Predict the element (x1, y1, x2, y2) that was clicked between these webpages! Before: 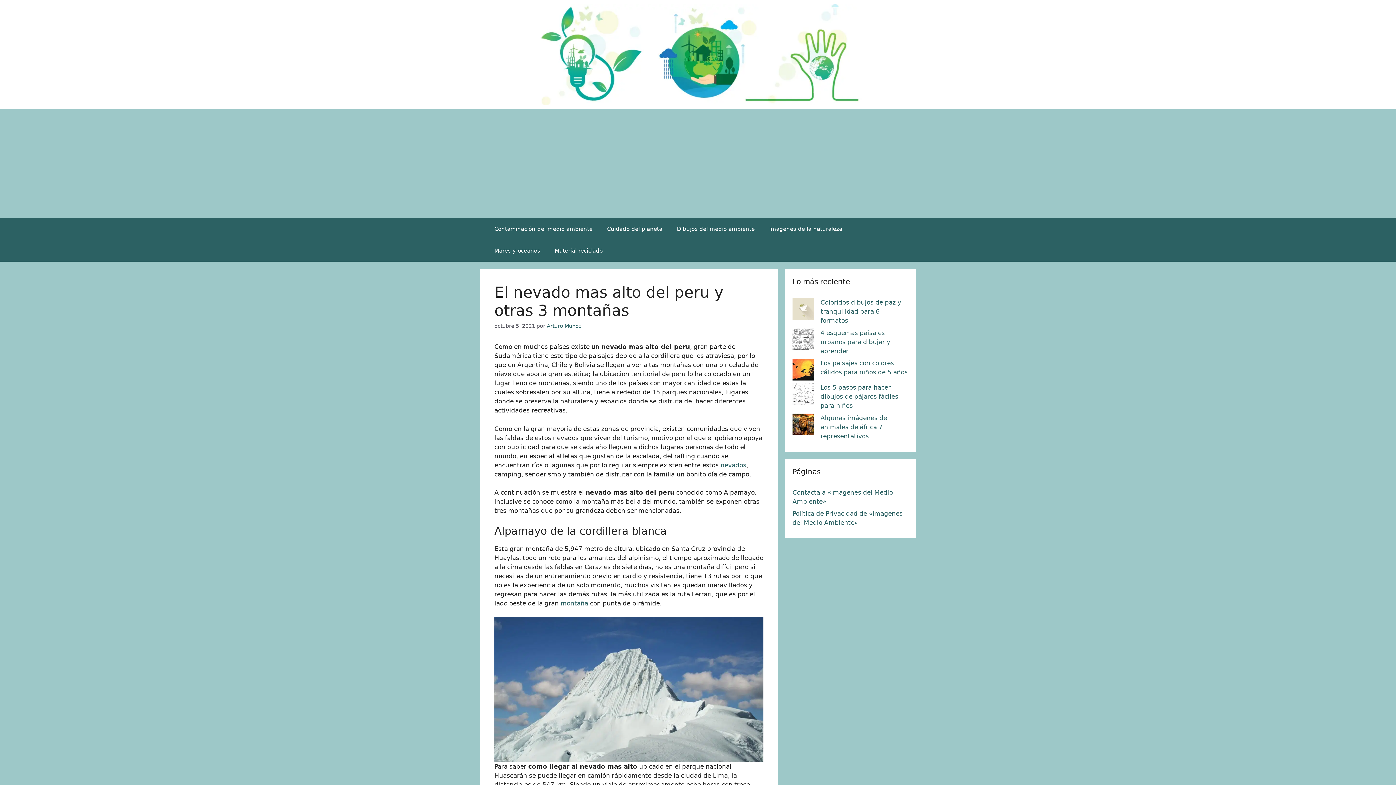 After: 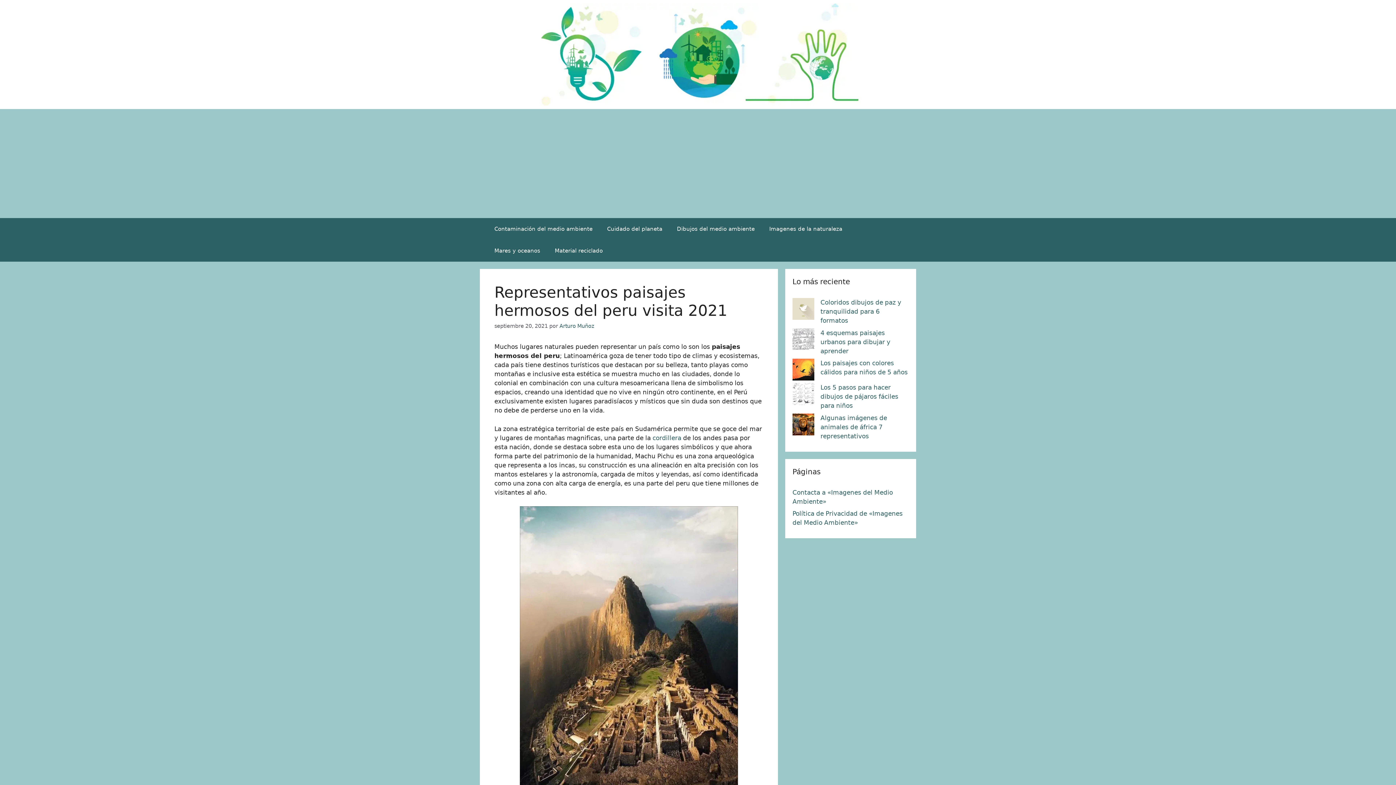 Action: label: nevados bbox: (720, 461, 746, 468)